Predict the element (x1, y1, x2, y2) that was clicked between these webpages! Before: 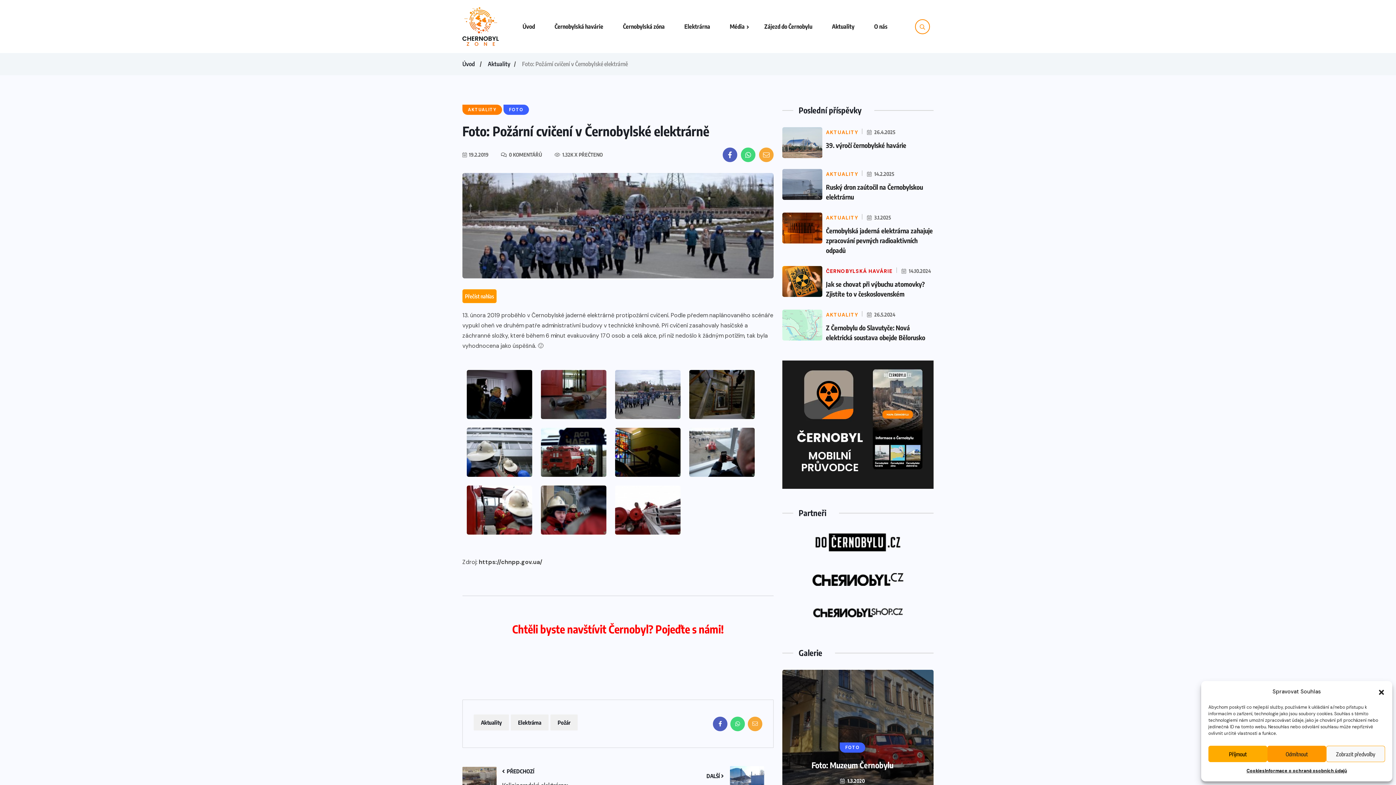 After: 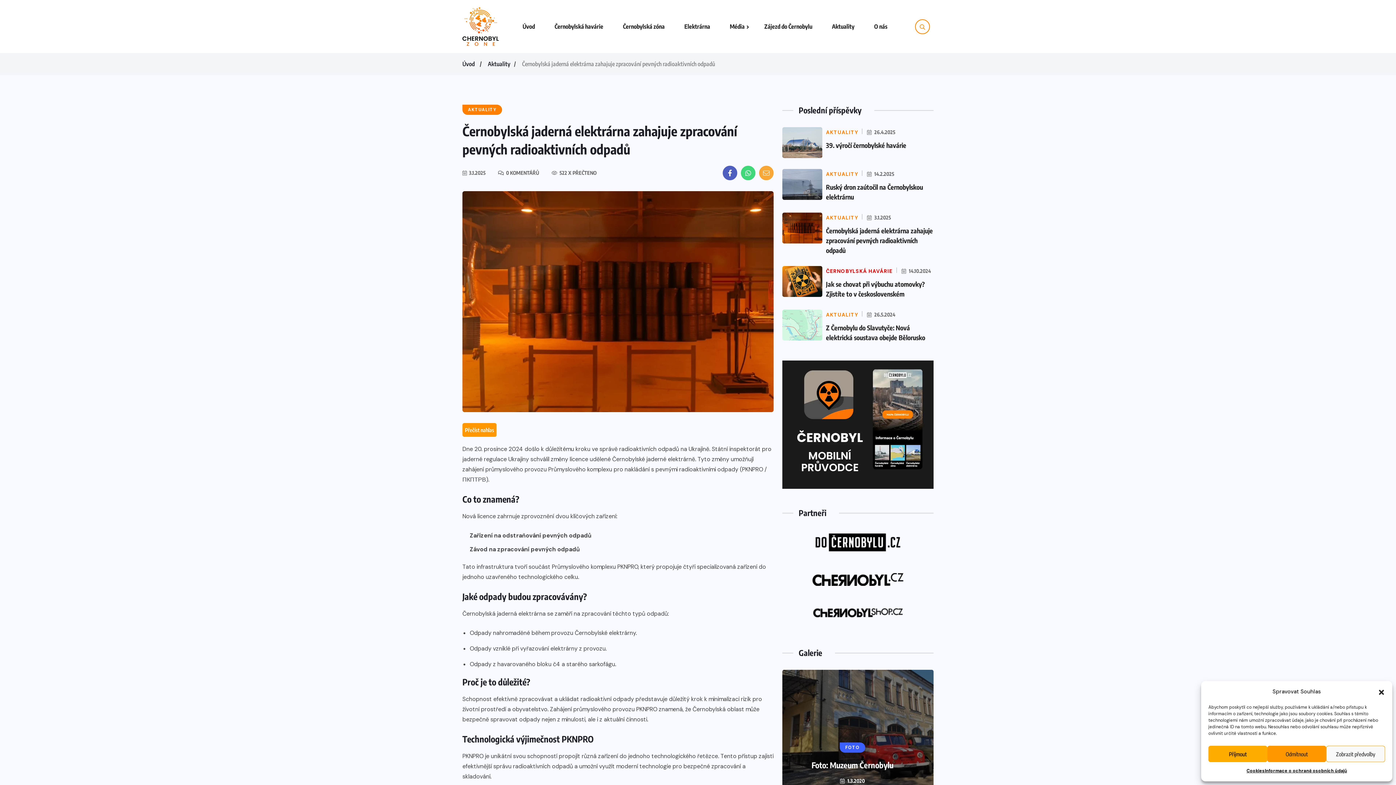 Action: label: Černobylská jaderná elektrárna zahajuje zpracování pevných radioaktivních odpadů bbox: (826, 226, 933, 254)